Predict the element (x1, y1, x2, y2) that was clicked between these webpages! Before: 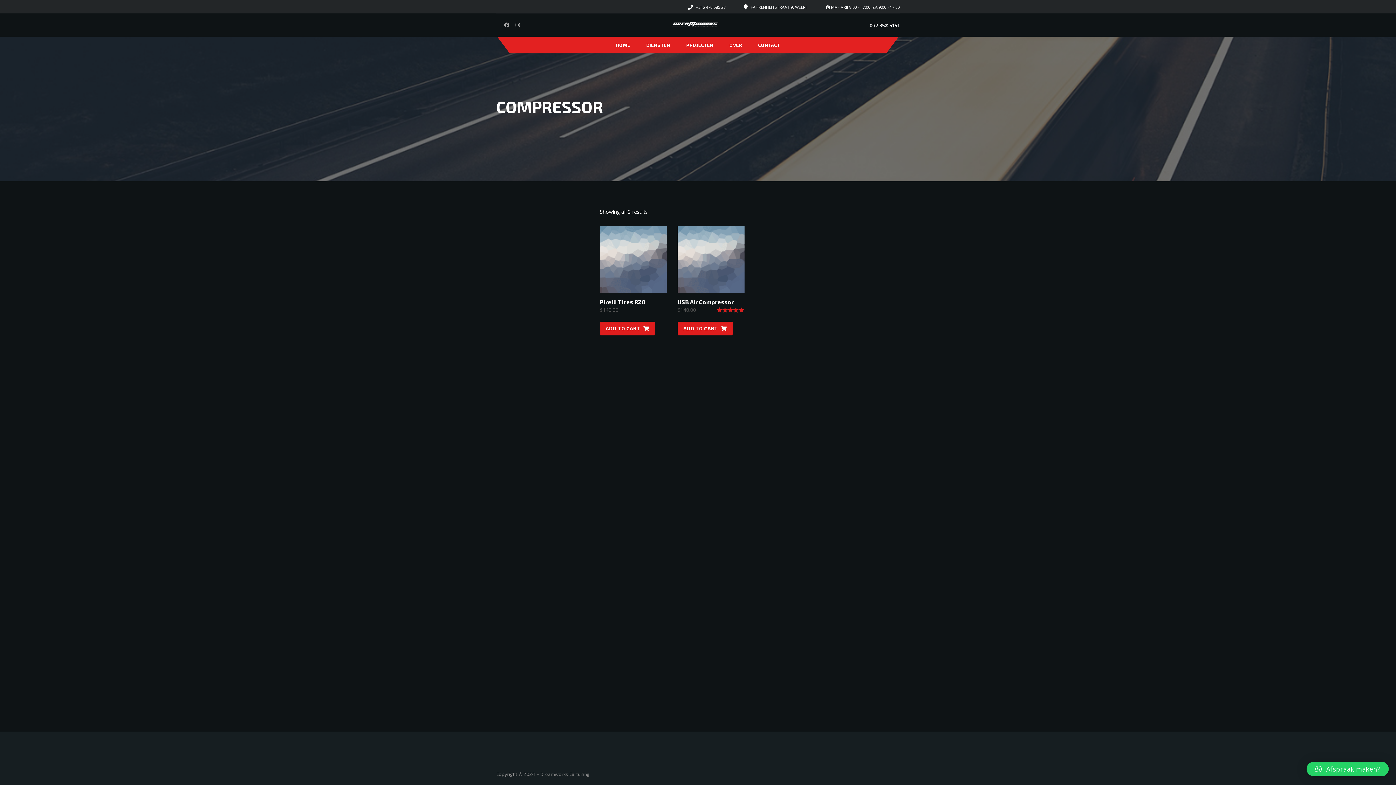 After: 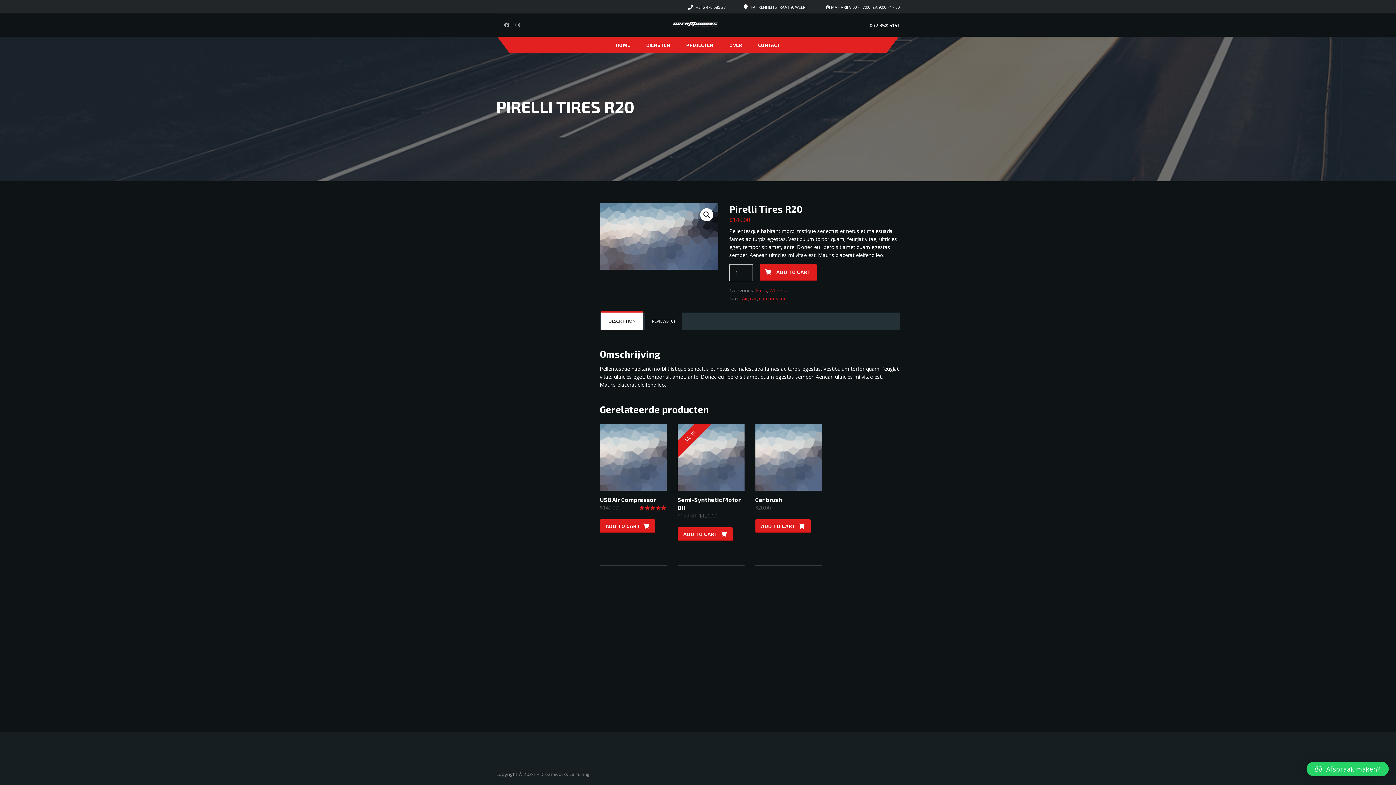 Action: label: Pirelli Tires R20
$140.00 bbox: (600, 226, 666, 316)